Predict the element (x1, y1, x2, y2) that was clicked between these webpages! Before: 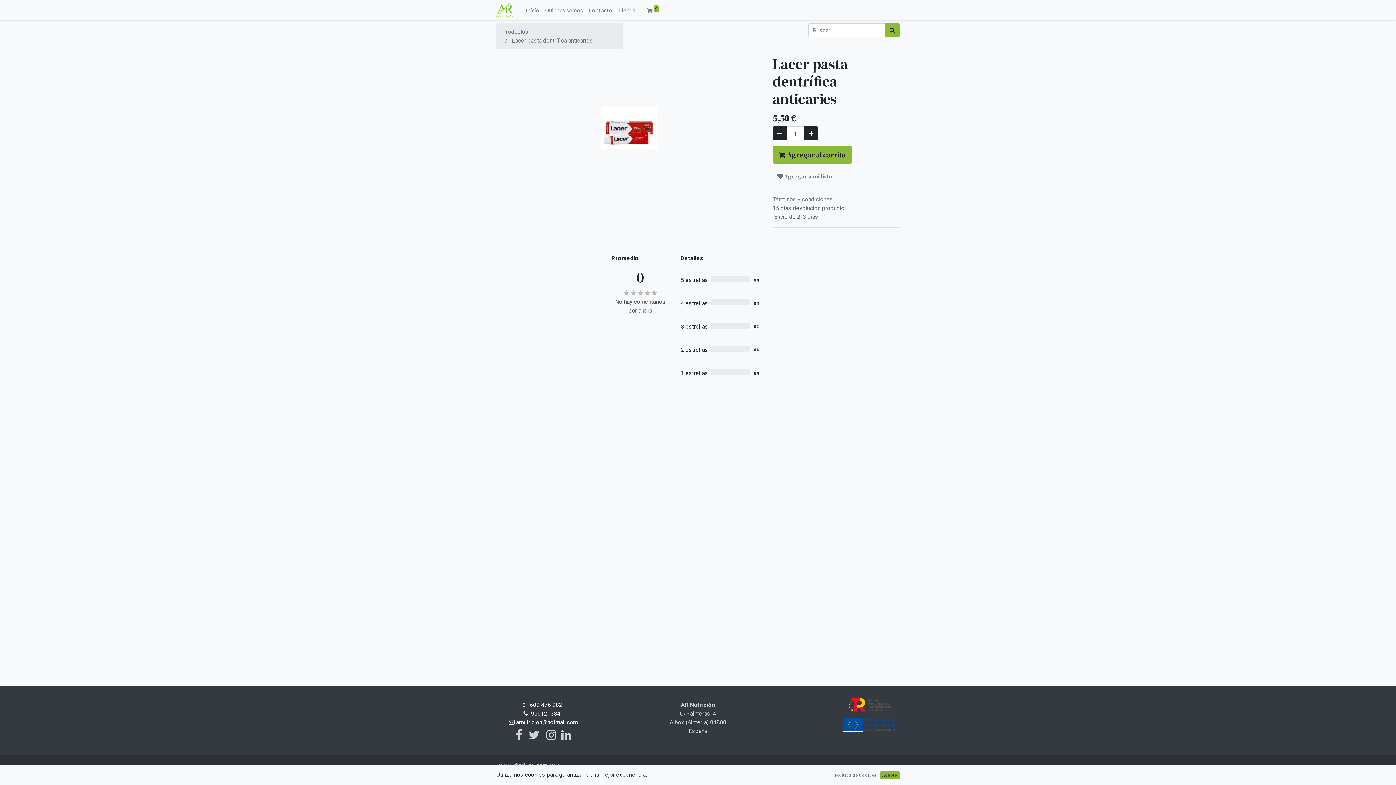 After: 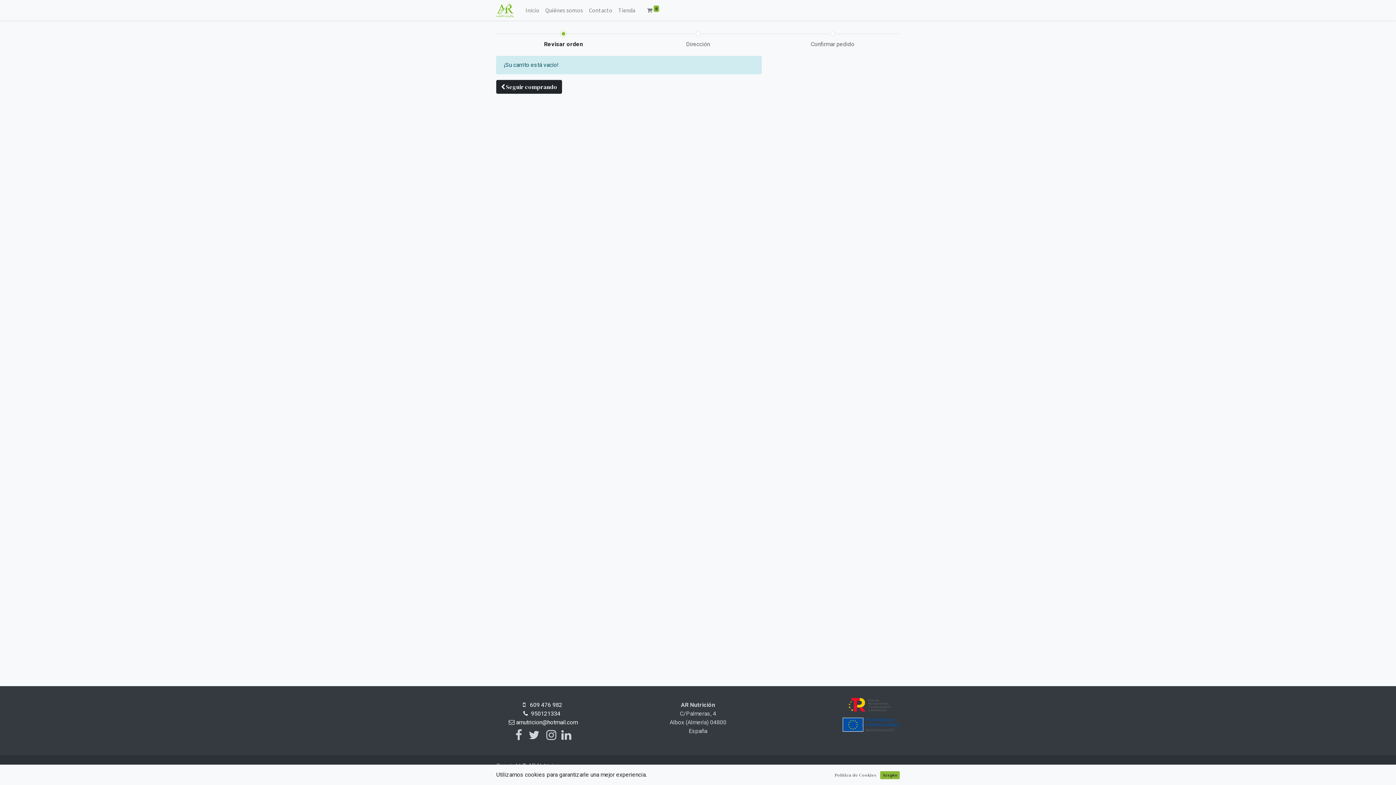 Action: label:  0 bbox: (644, 2, 662, 17)